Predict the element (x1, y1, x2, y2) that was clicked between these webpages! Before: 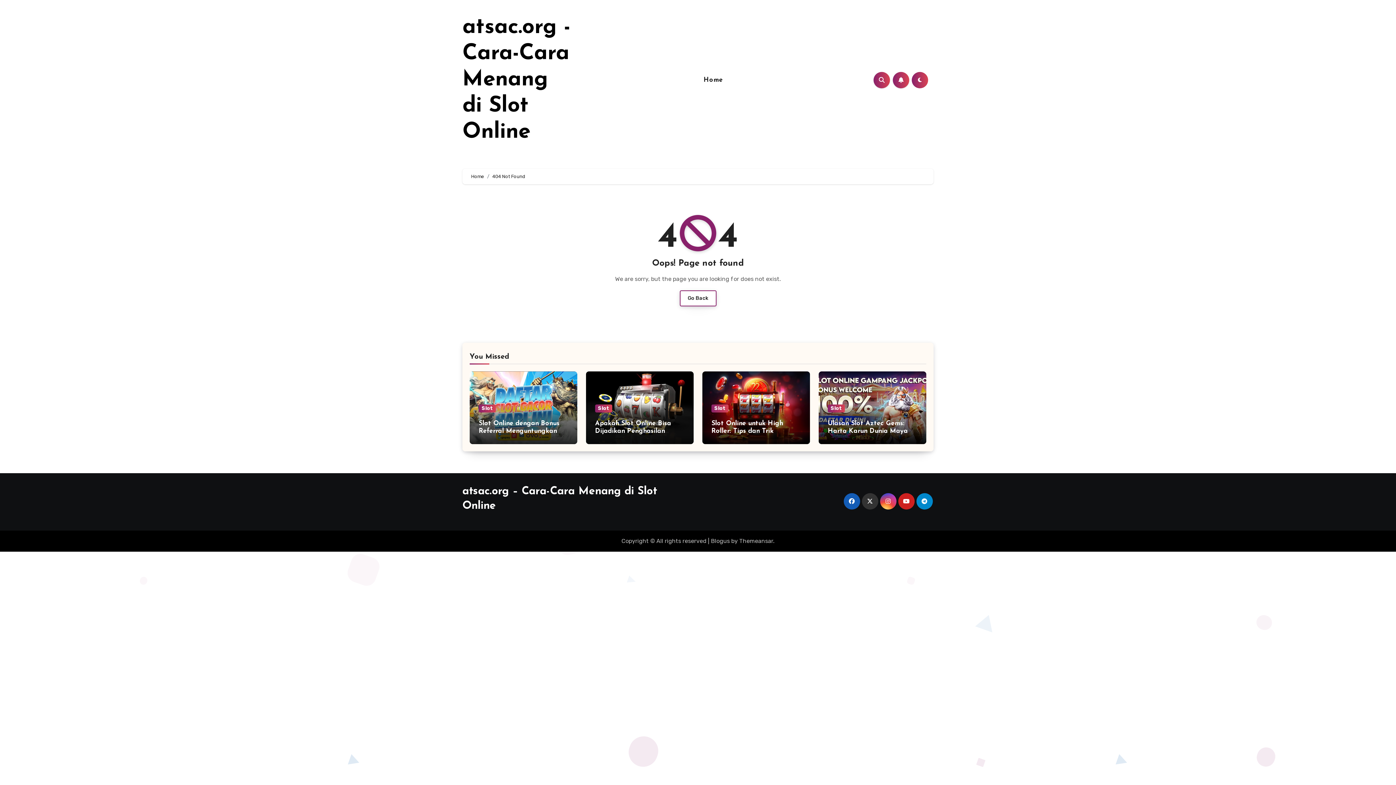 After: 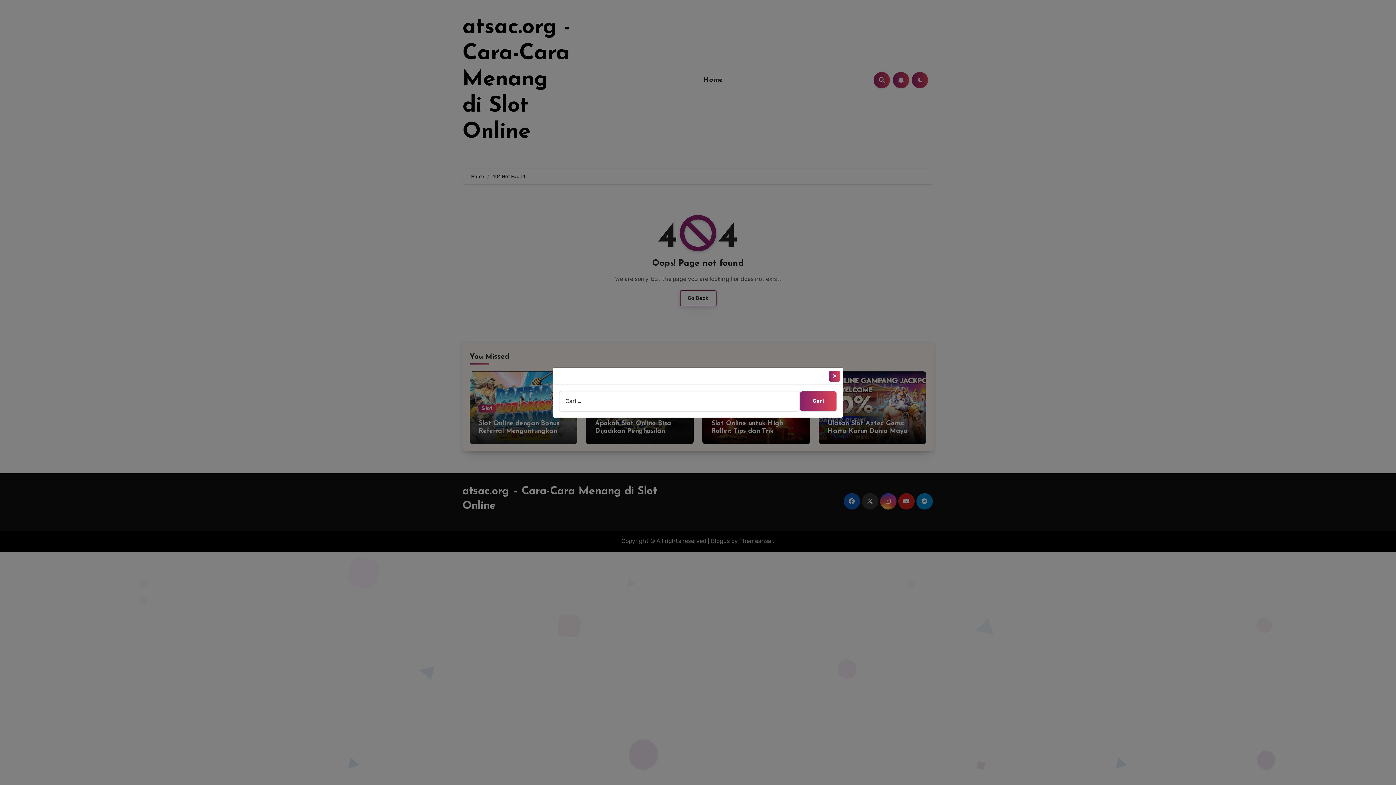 Action: bbox: (873, 71, 890, 88)